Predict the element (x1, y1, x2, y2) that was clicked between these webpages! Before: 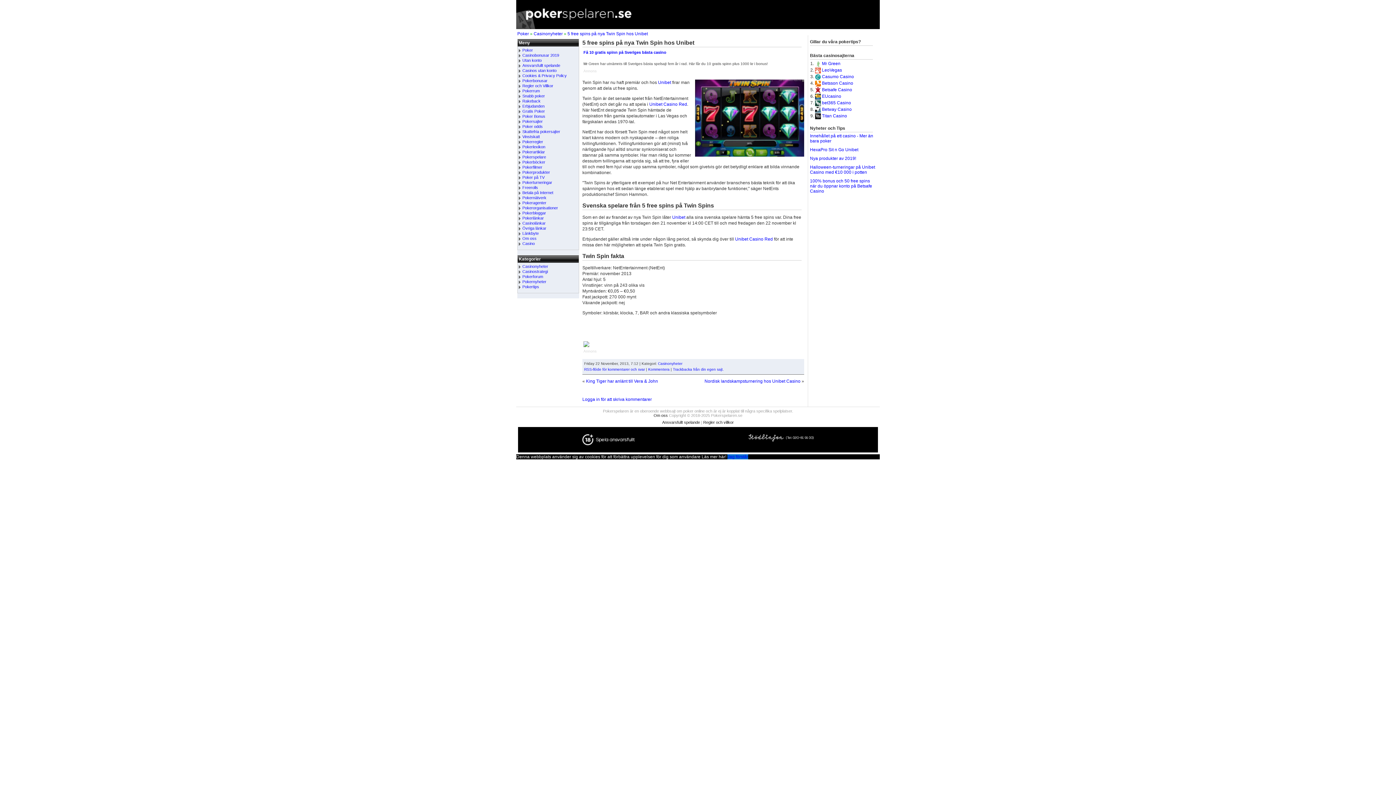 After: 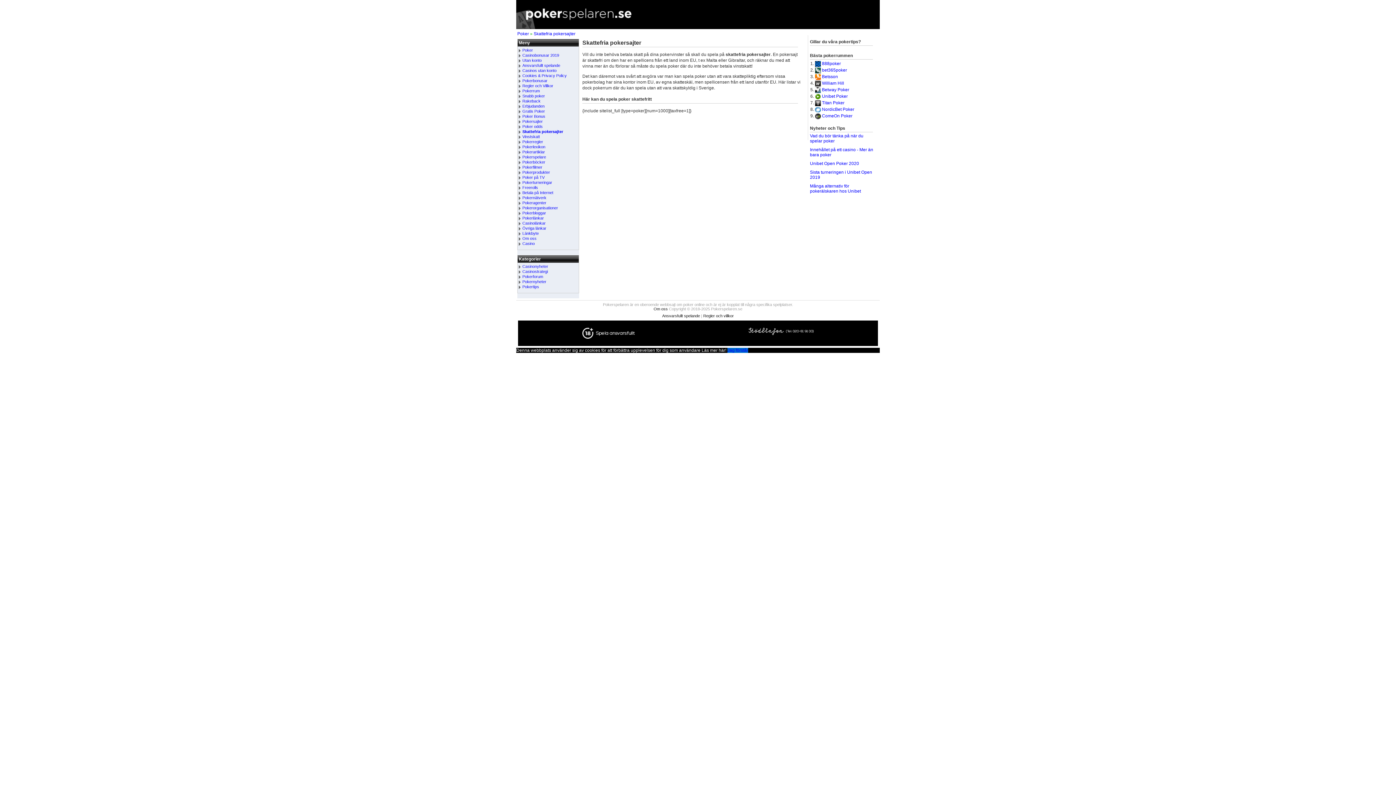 Action: bbox: (522, 129, 560, 133) label: Skattefria pokersajter